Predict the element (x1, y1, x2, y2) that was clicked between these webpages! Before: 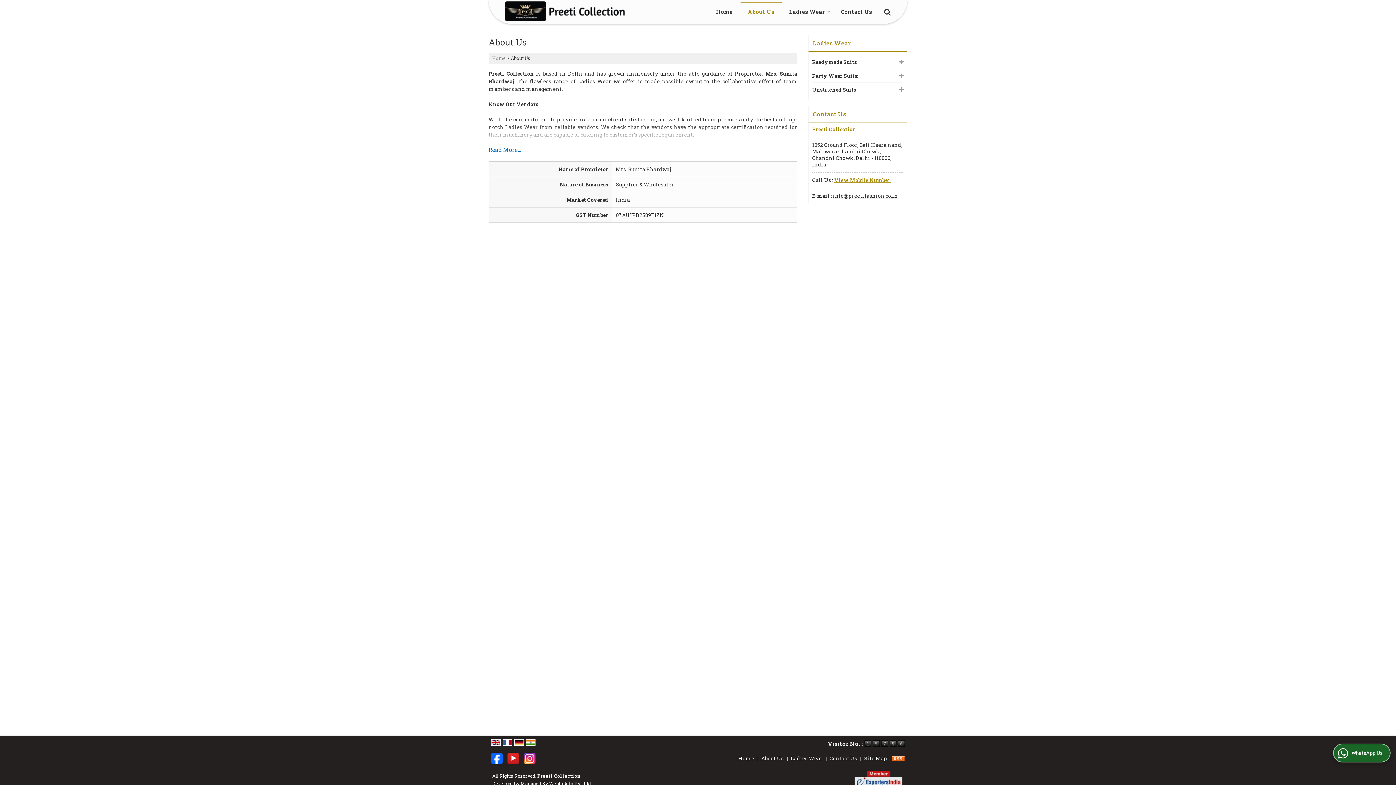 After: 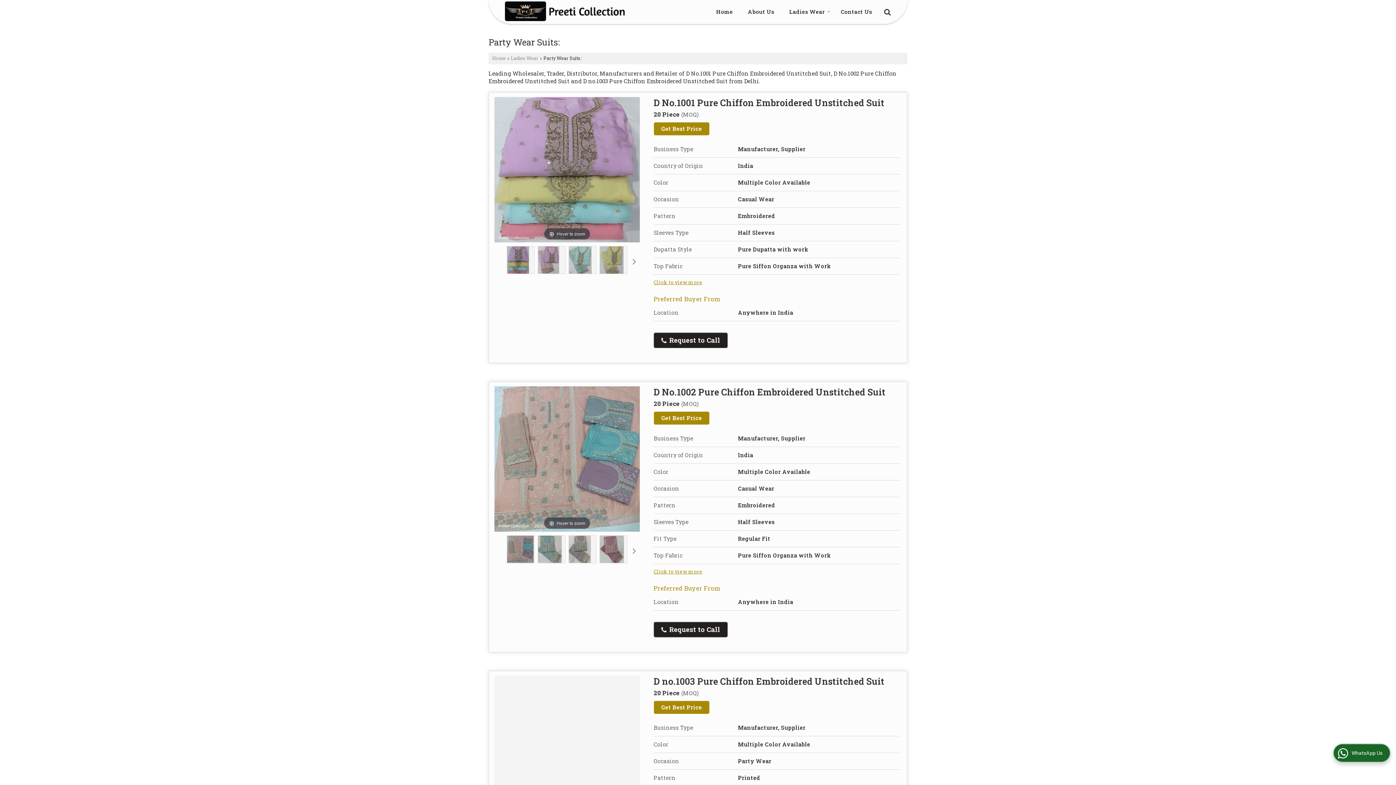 Action: bbox: (812, 72, 893, 79) label: Party Wear Suits: